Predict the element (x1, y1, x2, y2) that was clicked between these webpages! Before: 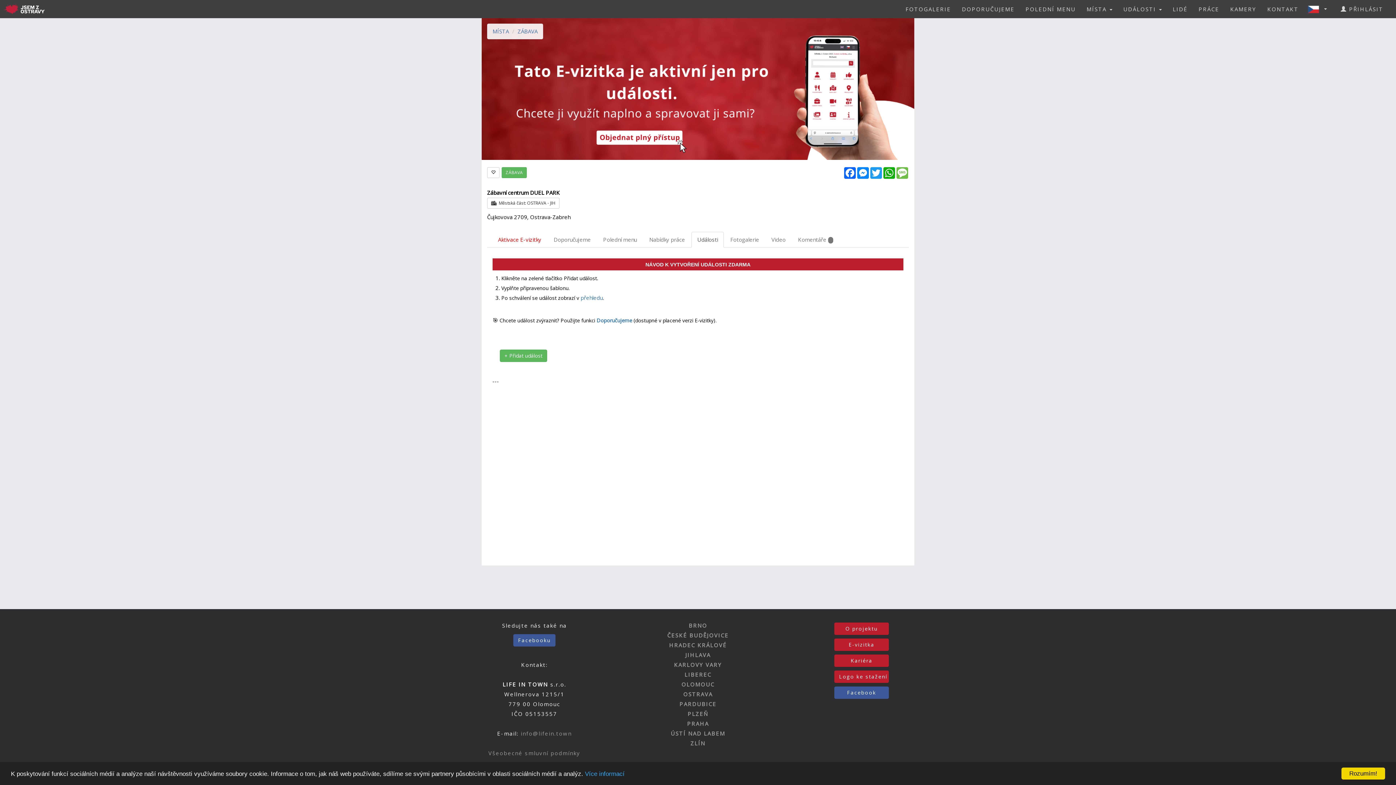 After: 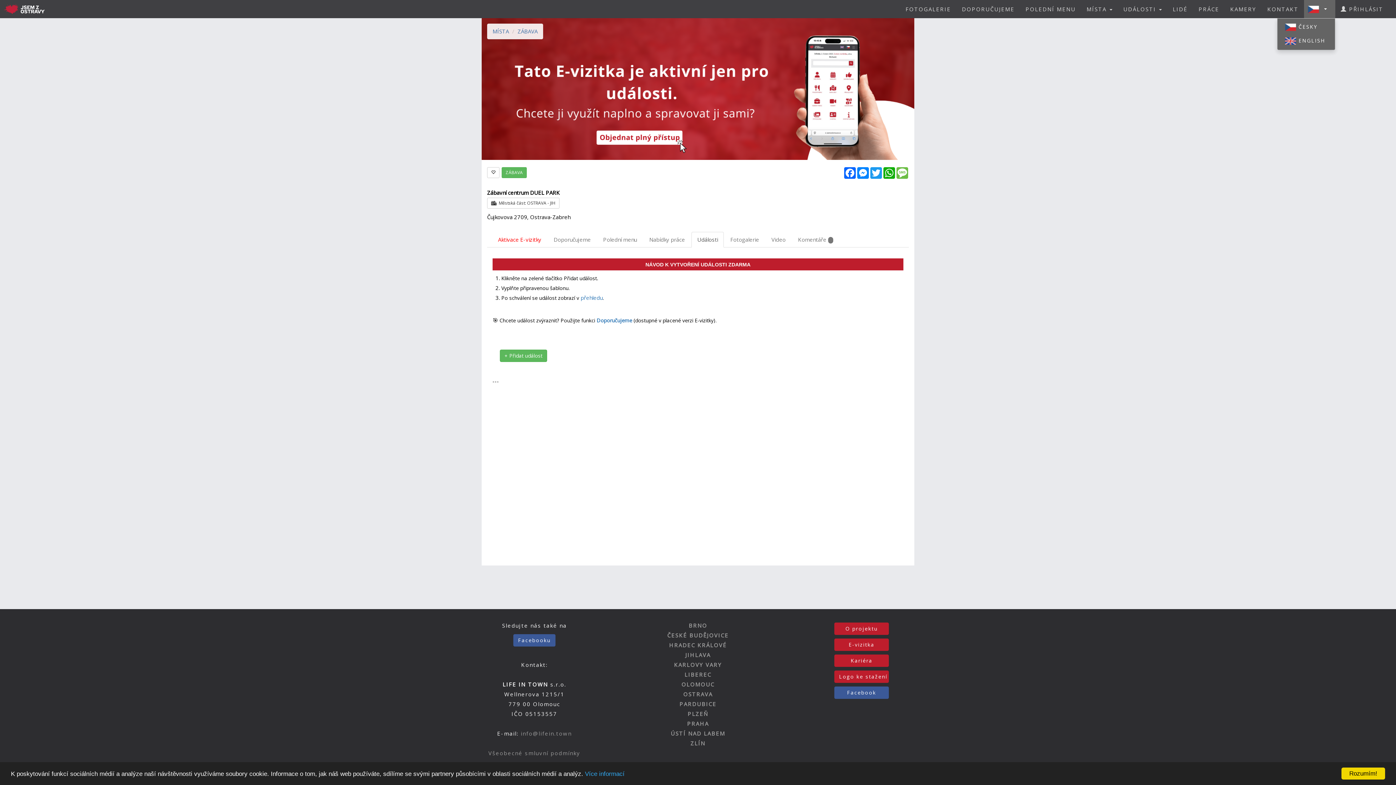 Action: bbox: (1304, 0, 1335, 18)